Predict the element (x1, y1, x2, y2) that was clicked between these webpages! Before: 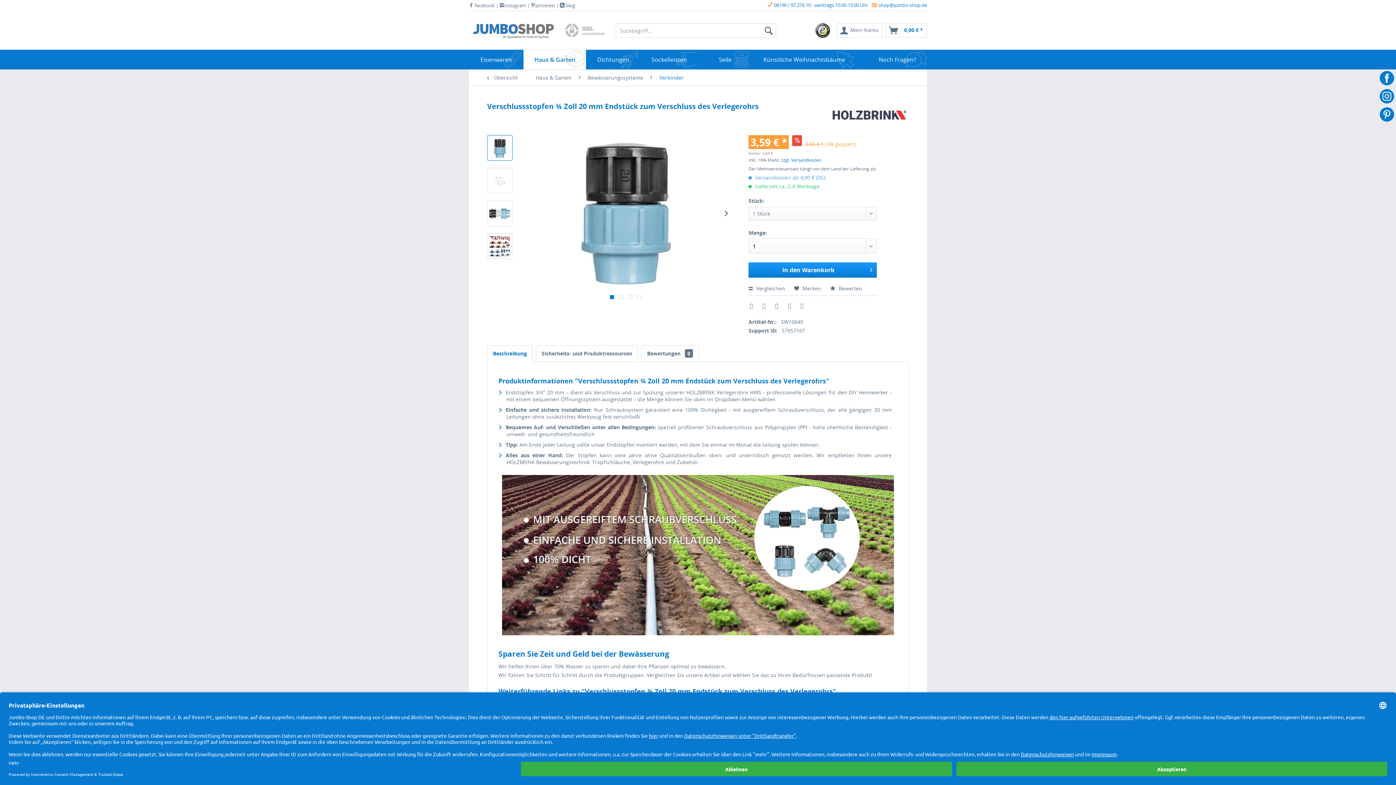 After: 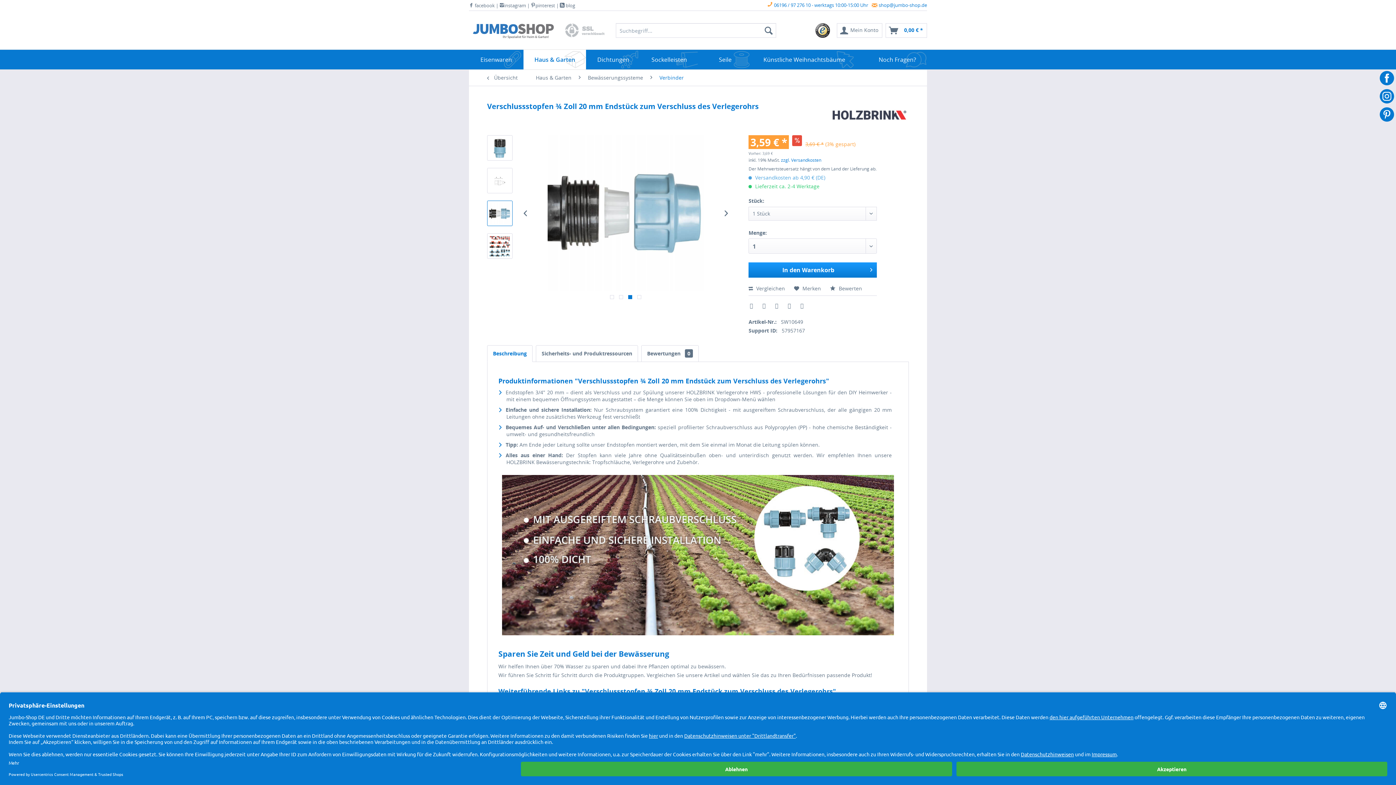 Action: bbox: (487, 200, 512, 226)